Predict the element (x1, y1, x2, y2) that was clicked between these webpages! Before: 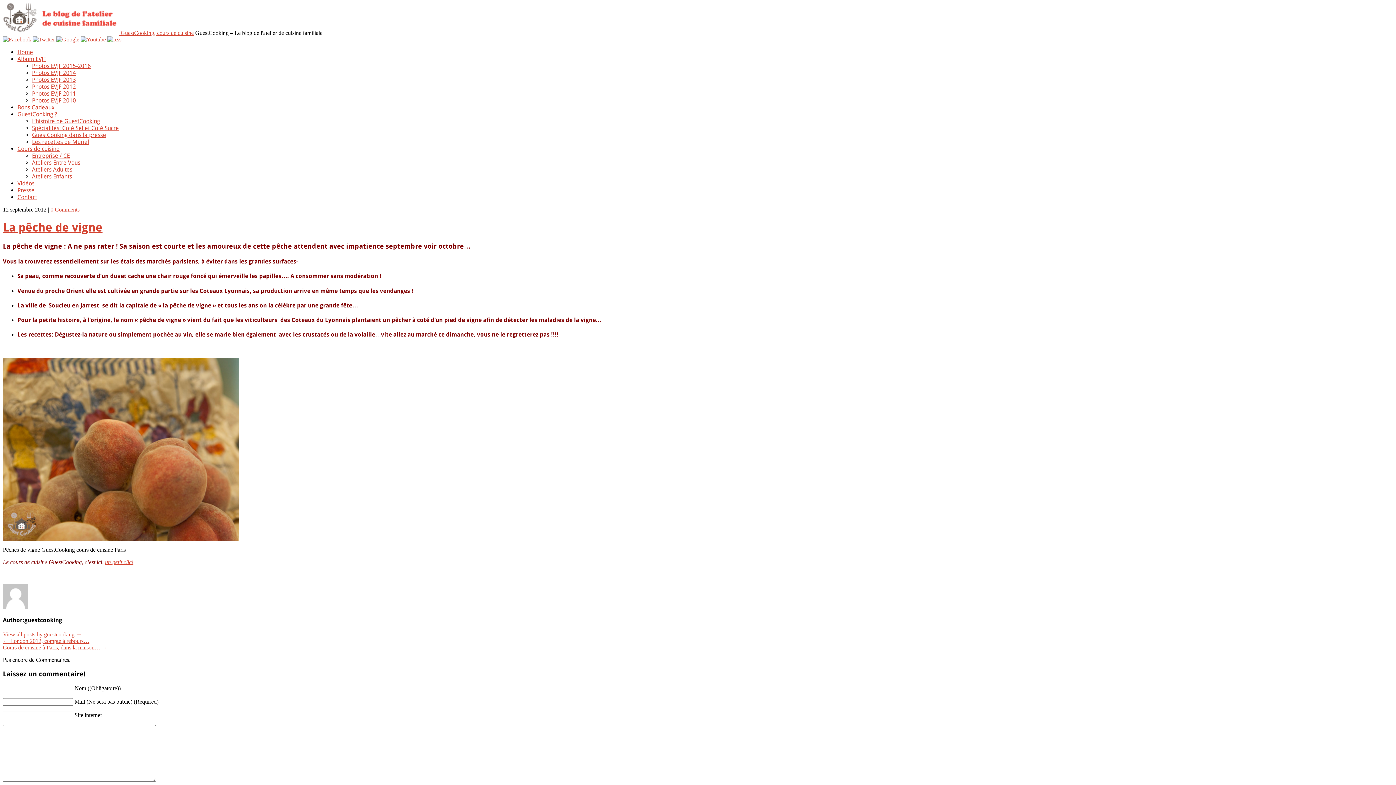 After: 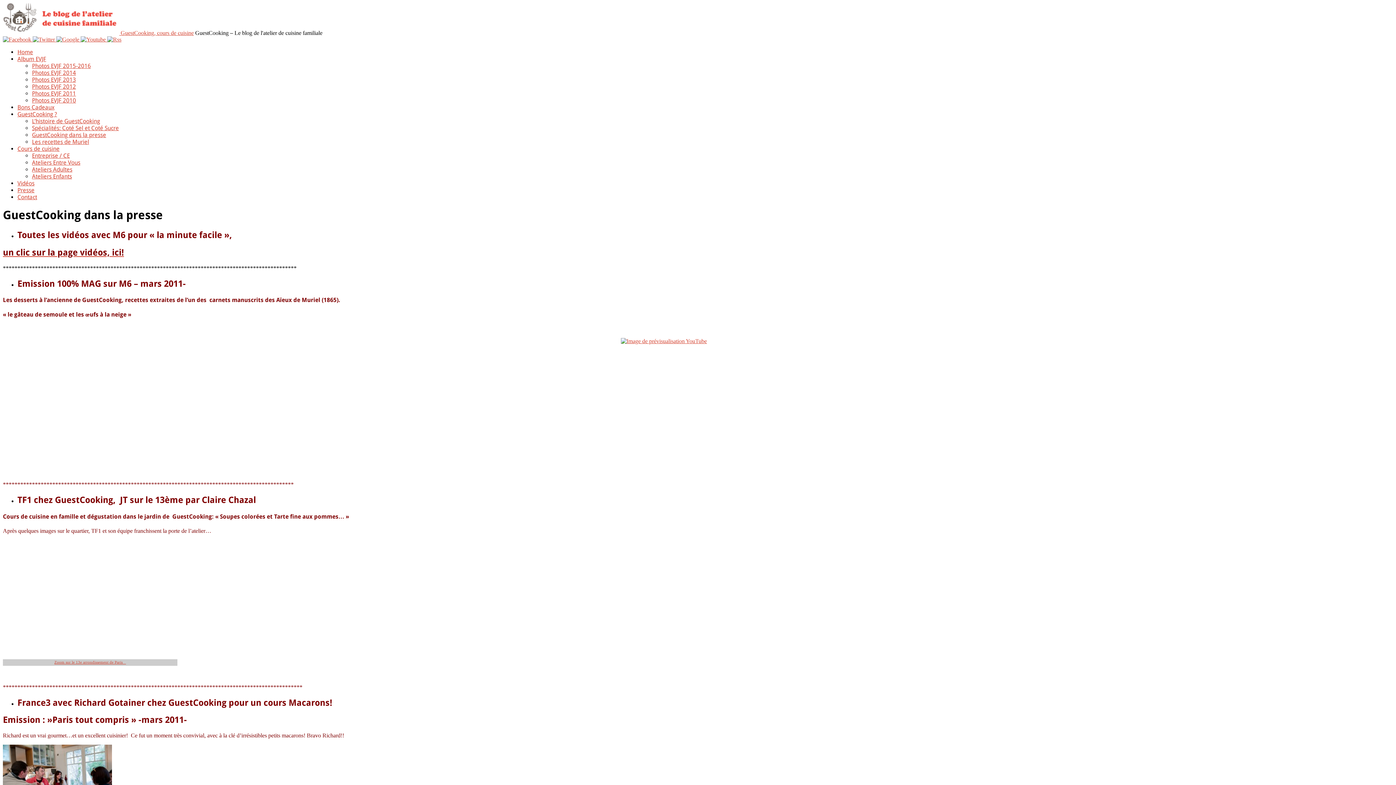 Action: label: GuestCooking dans la presse bbox: (32, 131, 106, 138)